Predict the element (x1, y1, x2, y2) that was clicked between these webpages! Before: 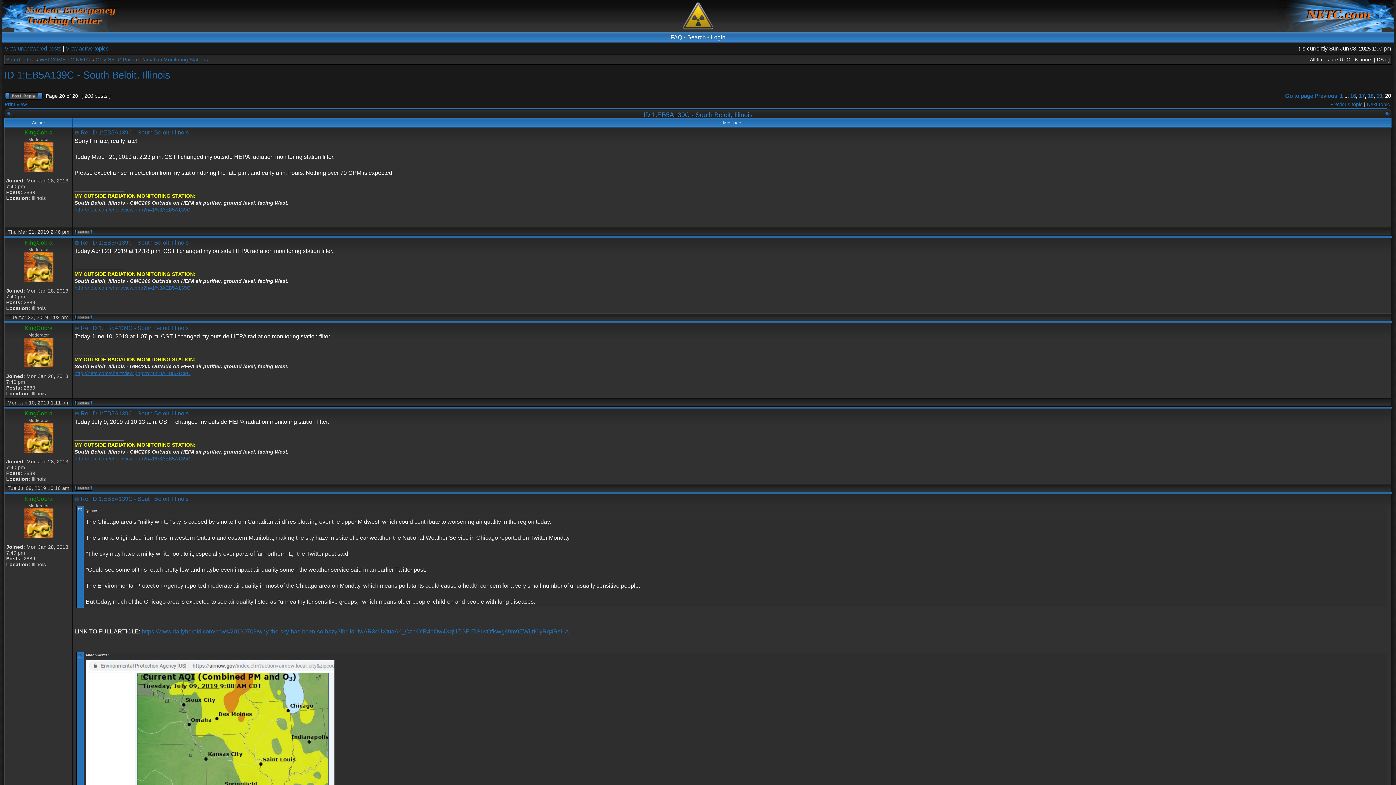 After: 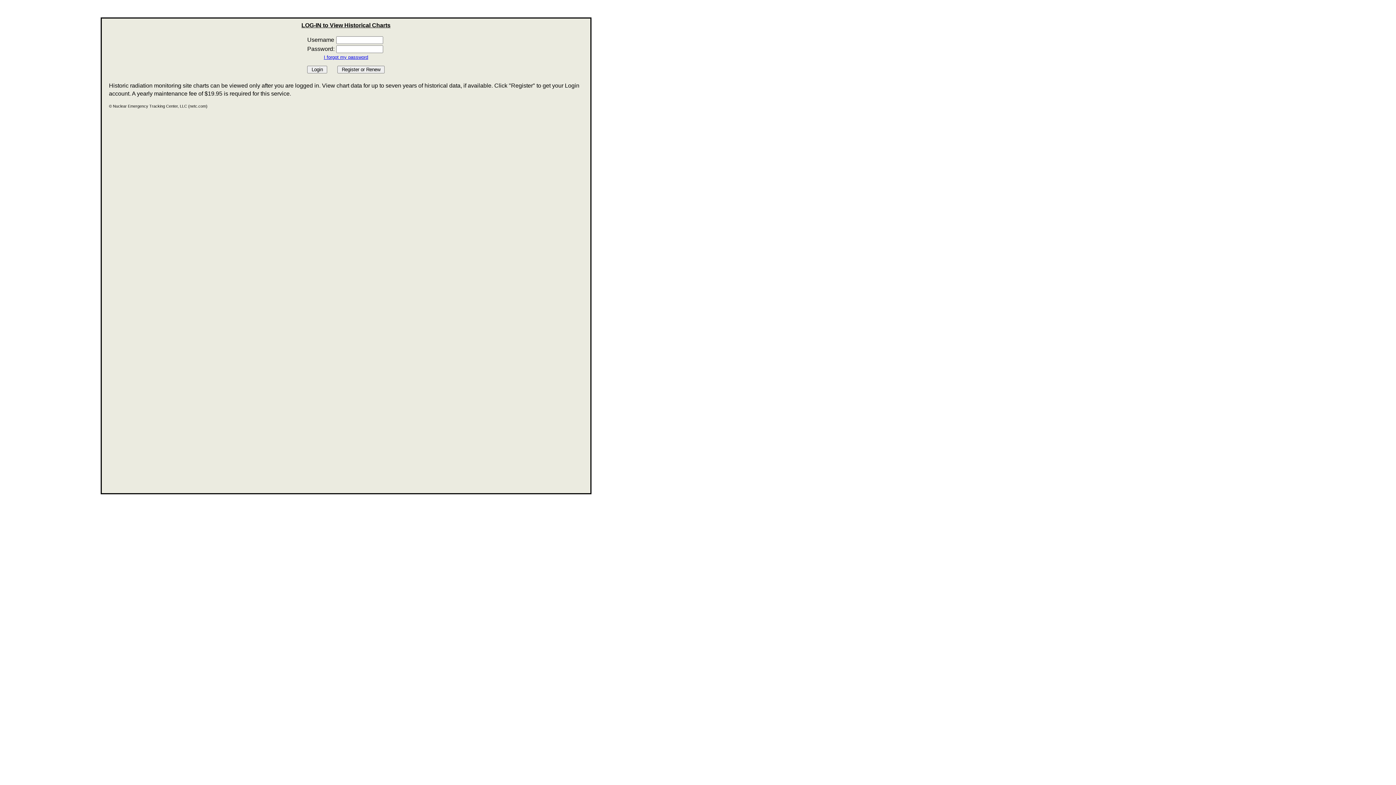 Action: bbox: (74, 206, 190, 212) label: http://netc.com/chart/view.php?n=1%3AEB5A139C